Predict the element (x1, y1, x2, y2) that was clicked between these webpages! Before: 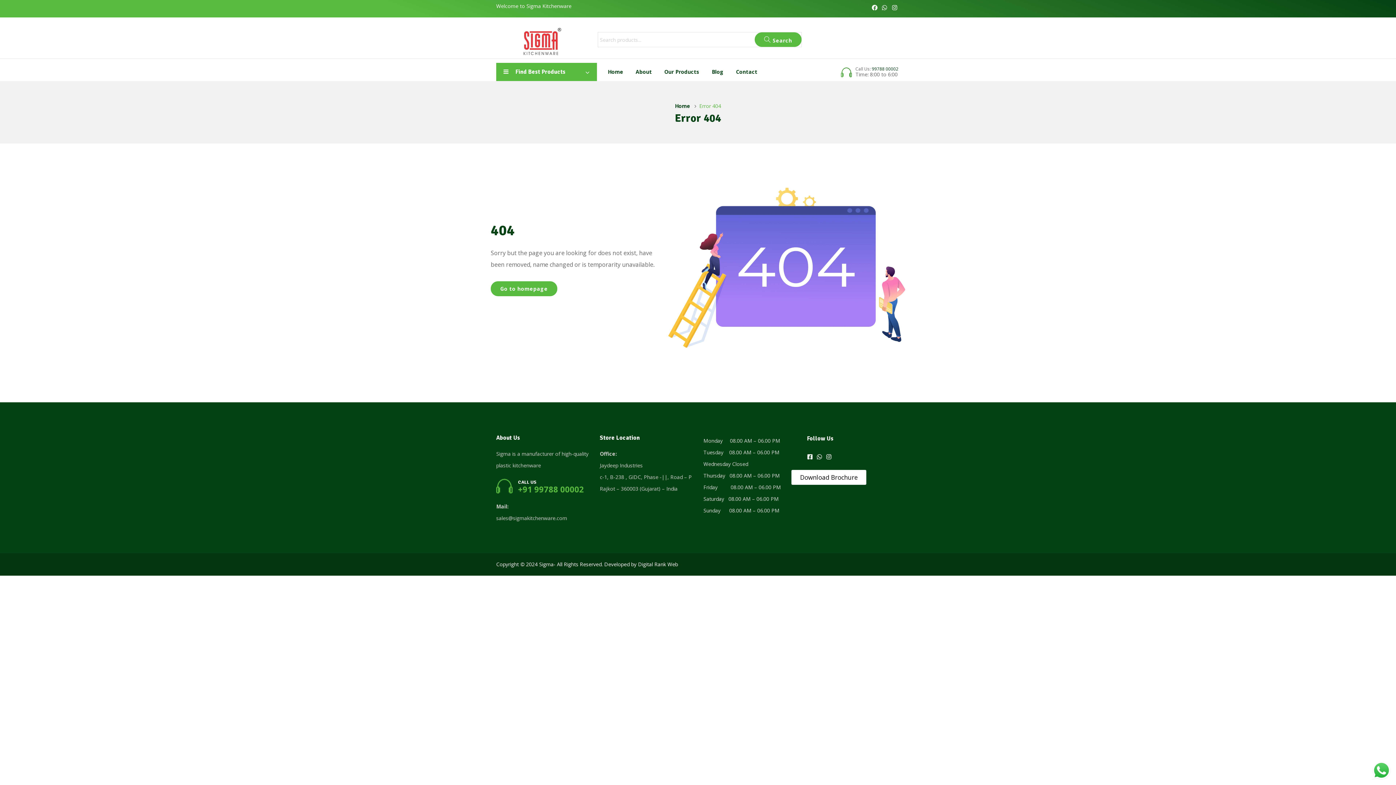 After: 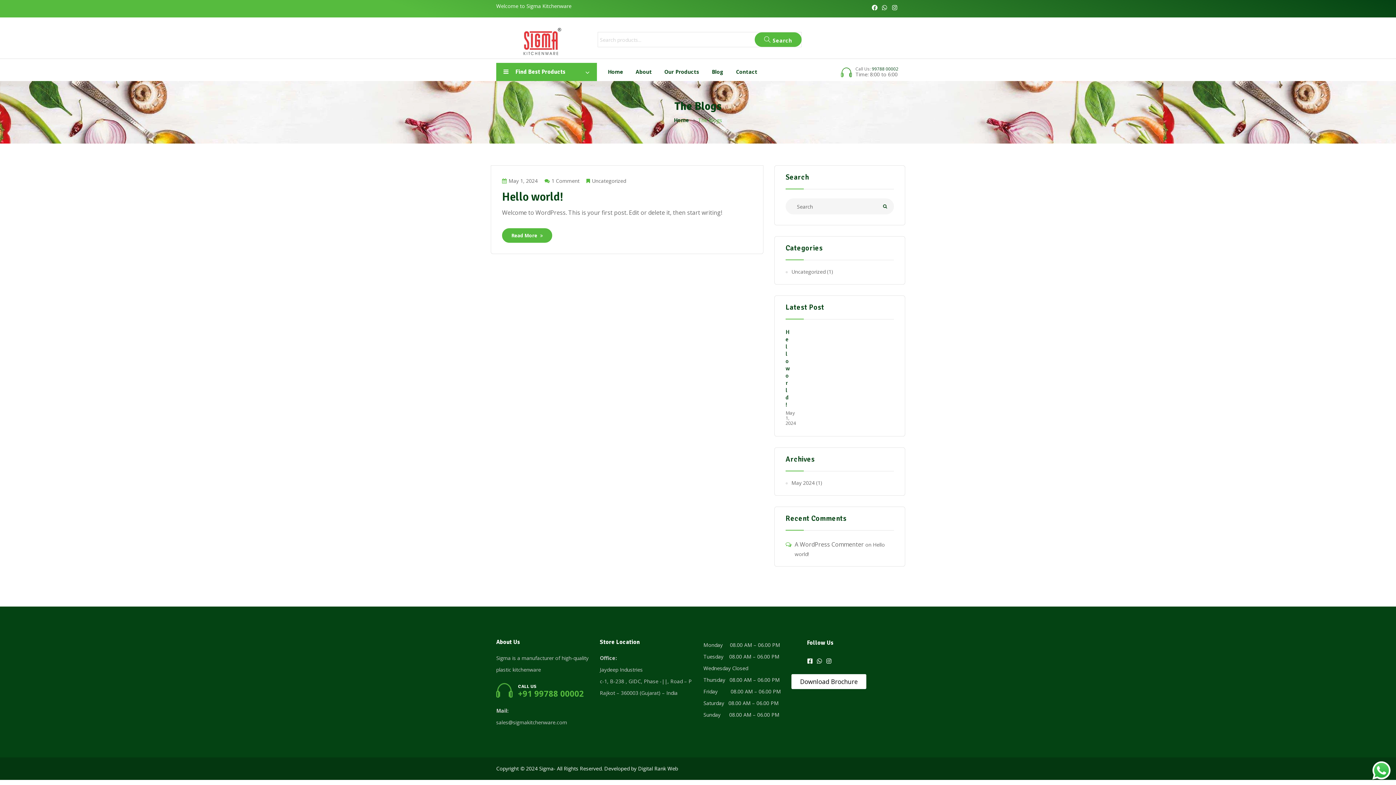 Action: label: Blog bbox: (711, 63, 723, 80)